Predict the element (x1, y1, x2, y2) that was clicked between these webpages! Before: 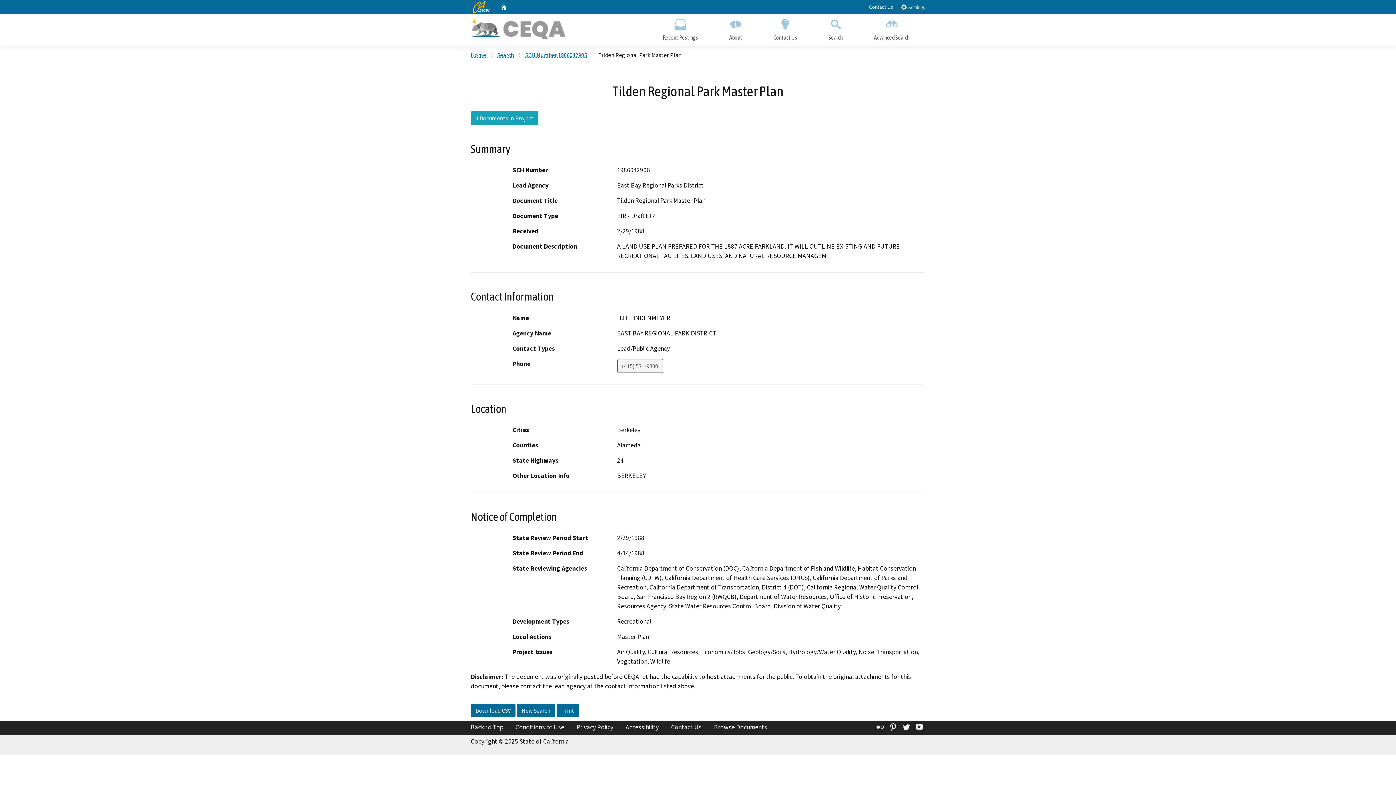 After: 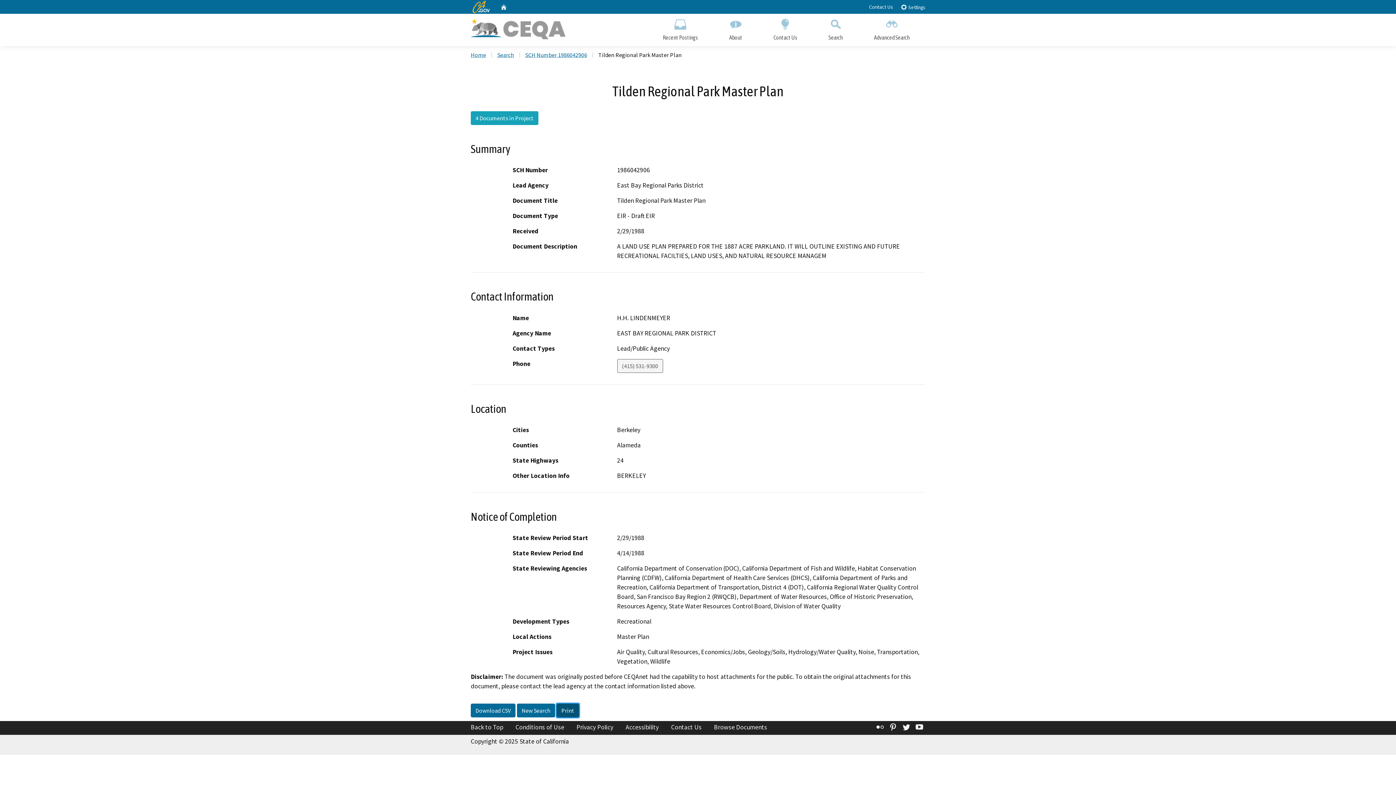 Action: label: Print bbox: (556, 704, 579, 717)